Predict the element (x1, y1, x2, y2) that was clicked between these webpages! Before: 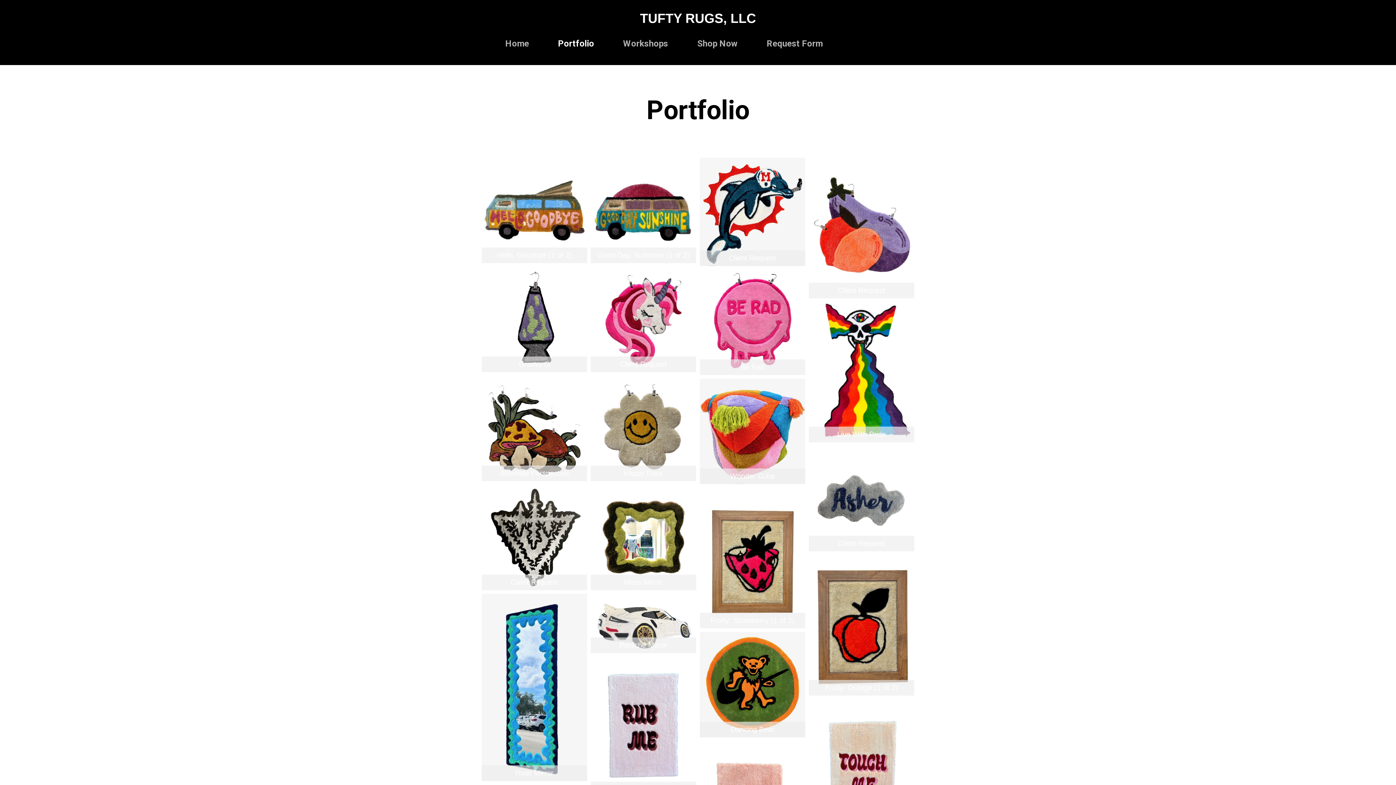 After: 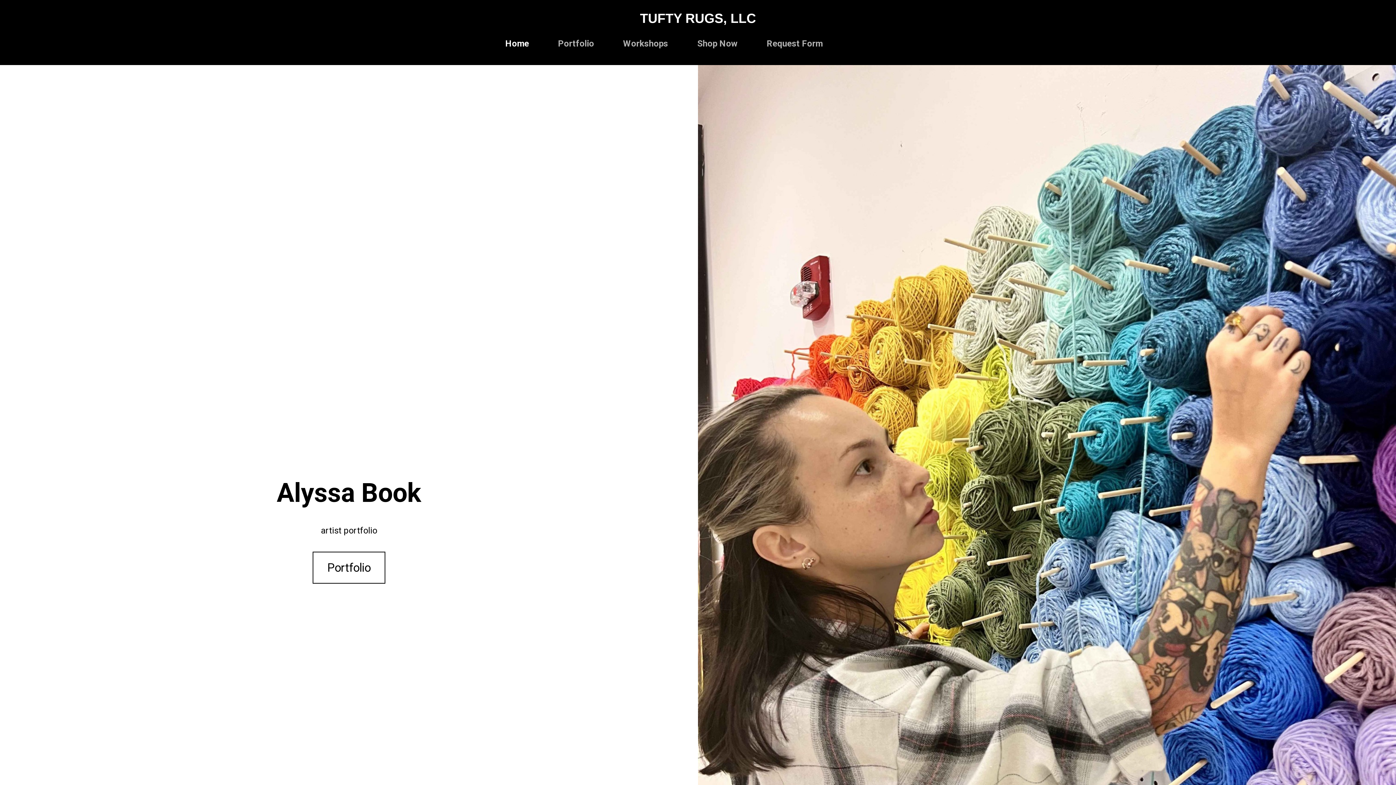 Action: label: Home bbox: (490, 33, 543, 54)